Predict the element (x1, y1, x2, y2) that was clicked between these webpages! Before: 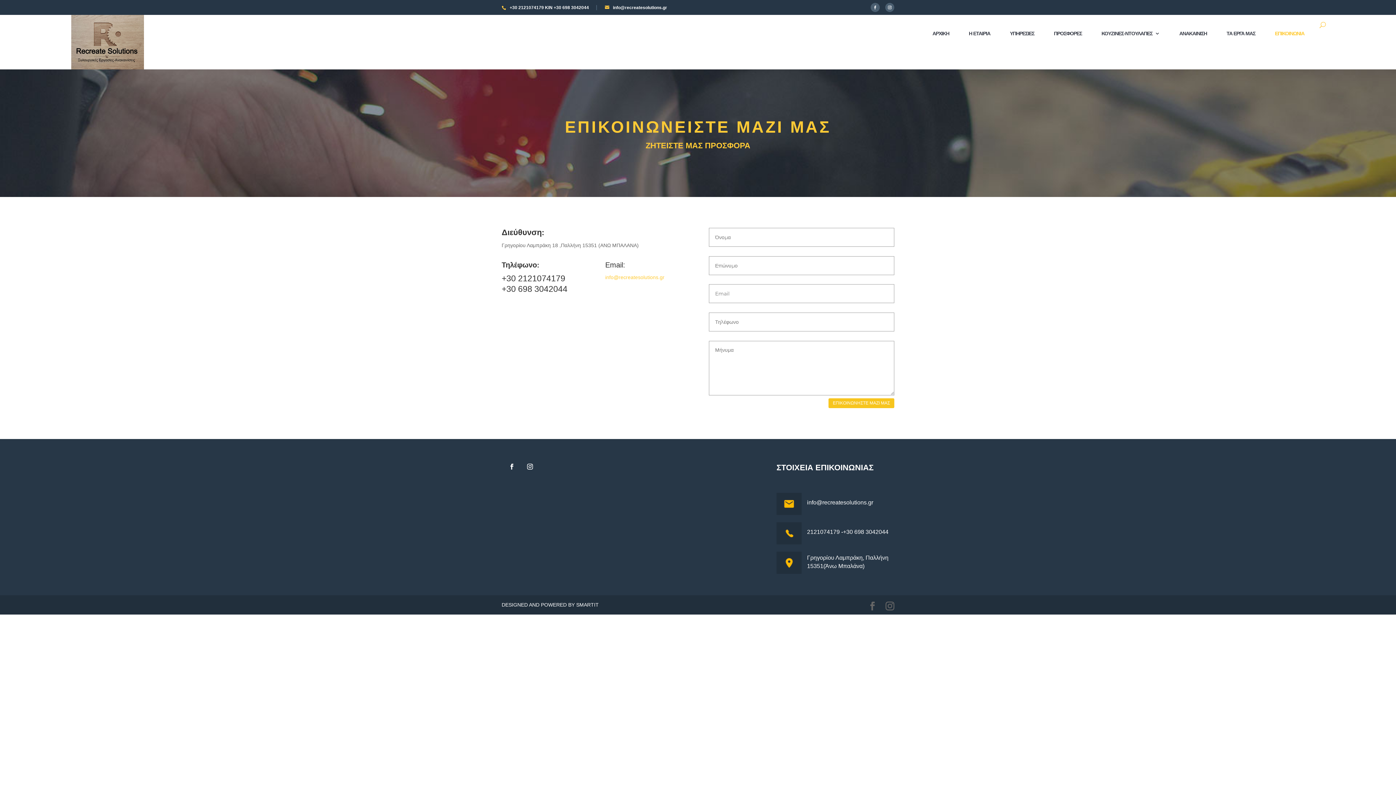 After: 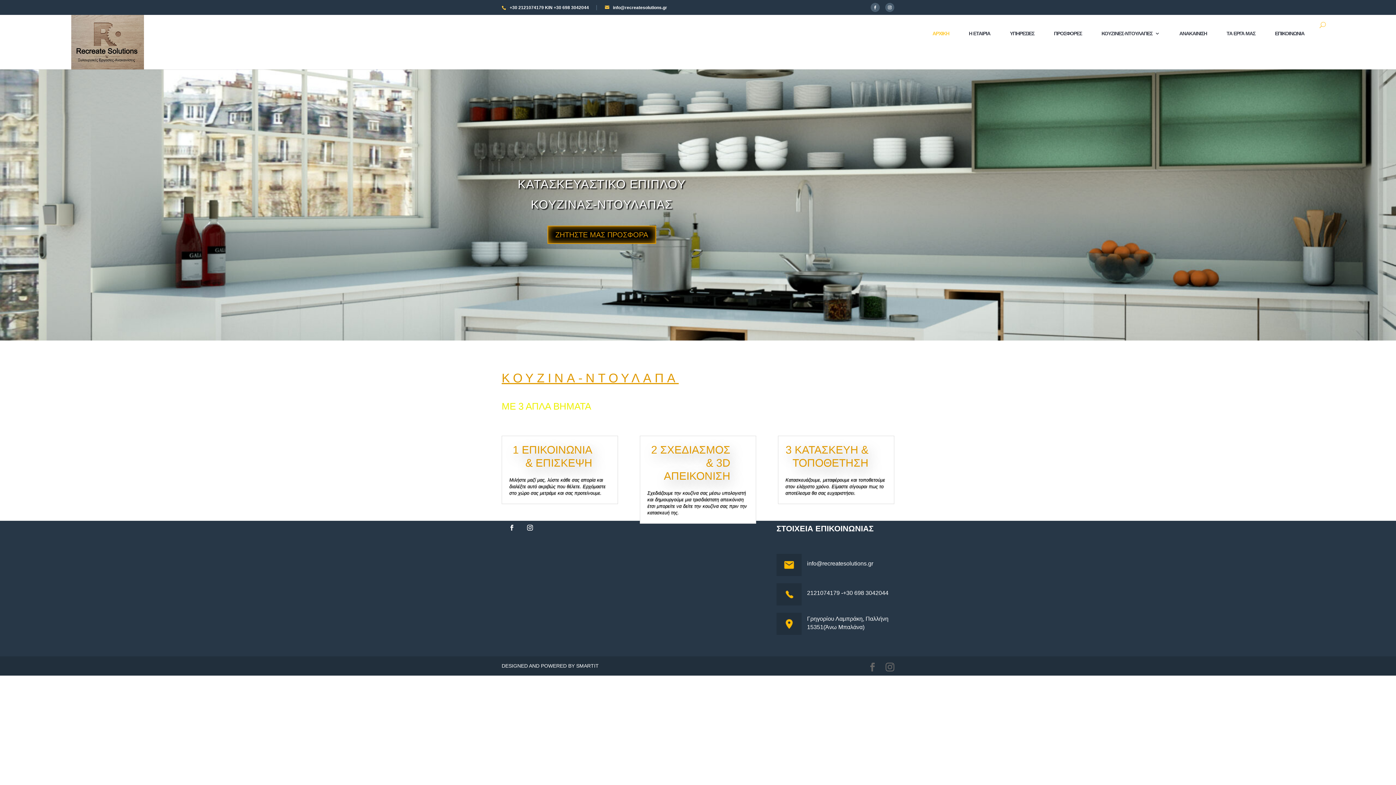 Action: bbox: (71, 38, 144, 44)